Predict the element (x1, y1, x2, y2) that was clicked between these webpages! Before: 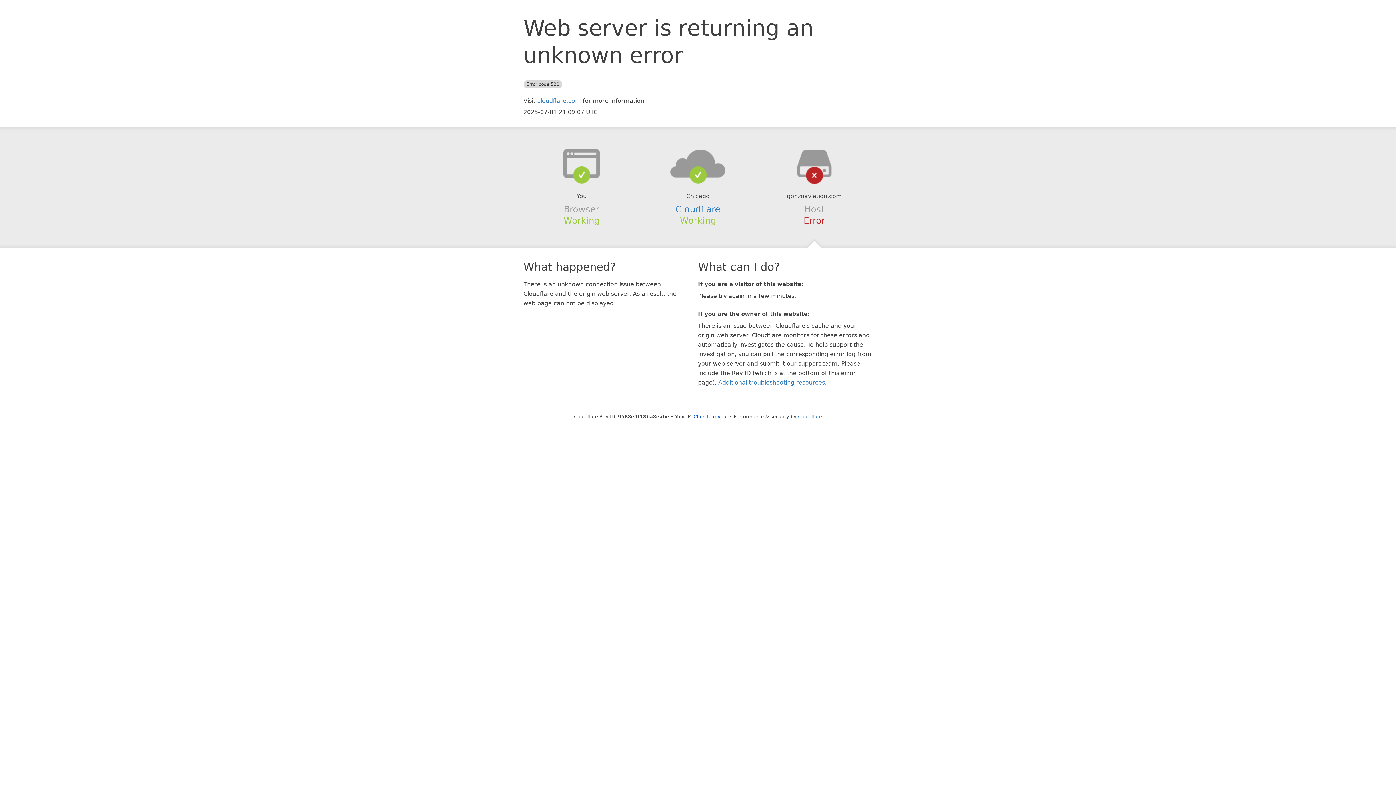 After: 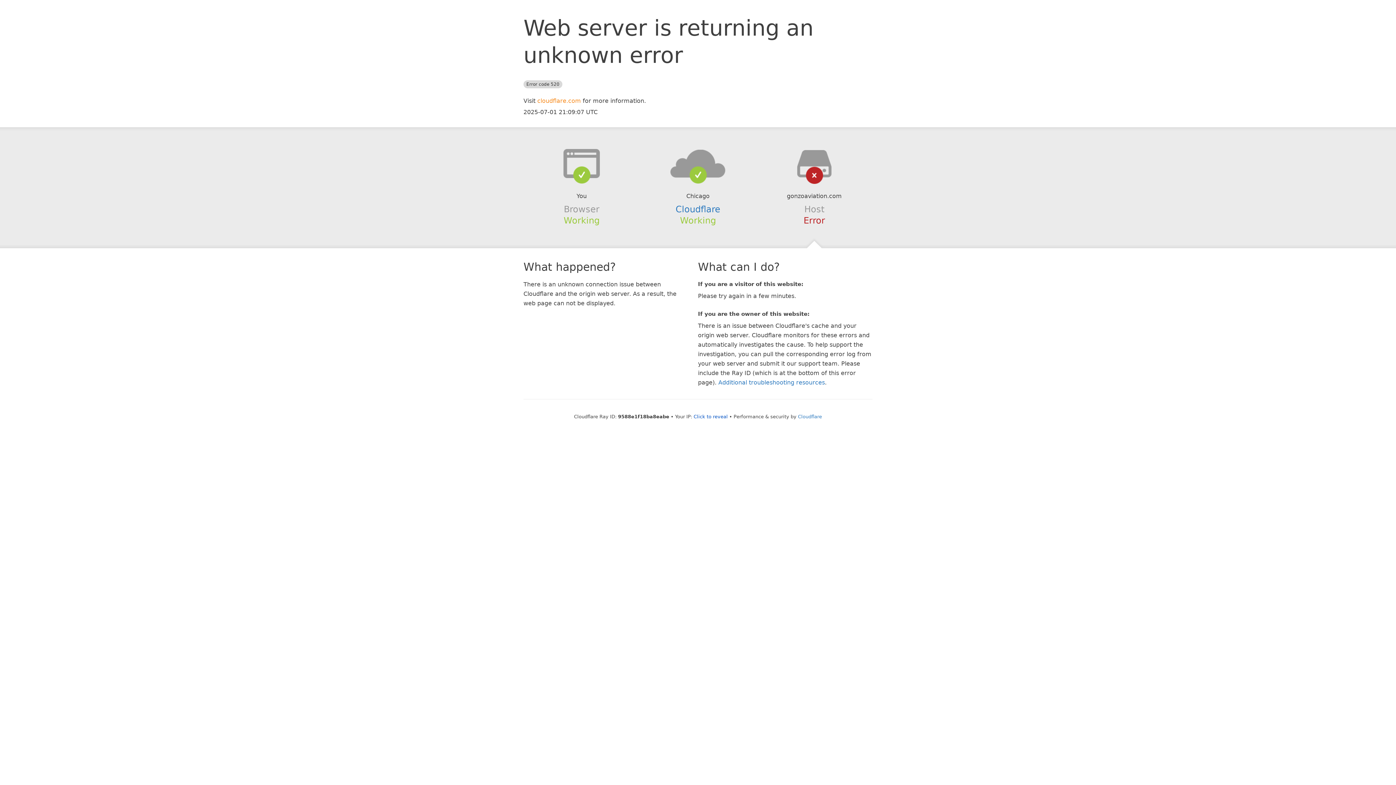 Action: label: cloudflare.com bbox: (537, 97, 581, 104)